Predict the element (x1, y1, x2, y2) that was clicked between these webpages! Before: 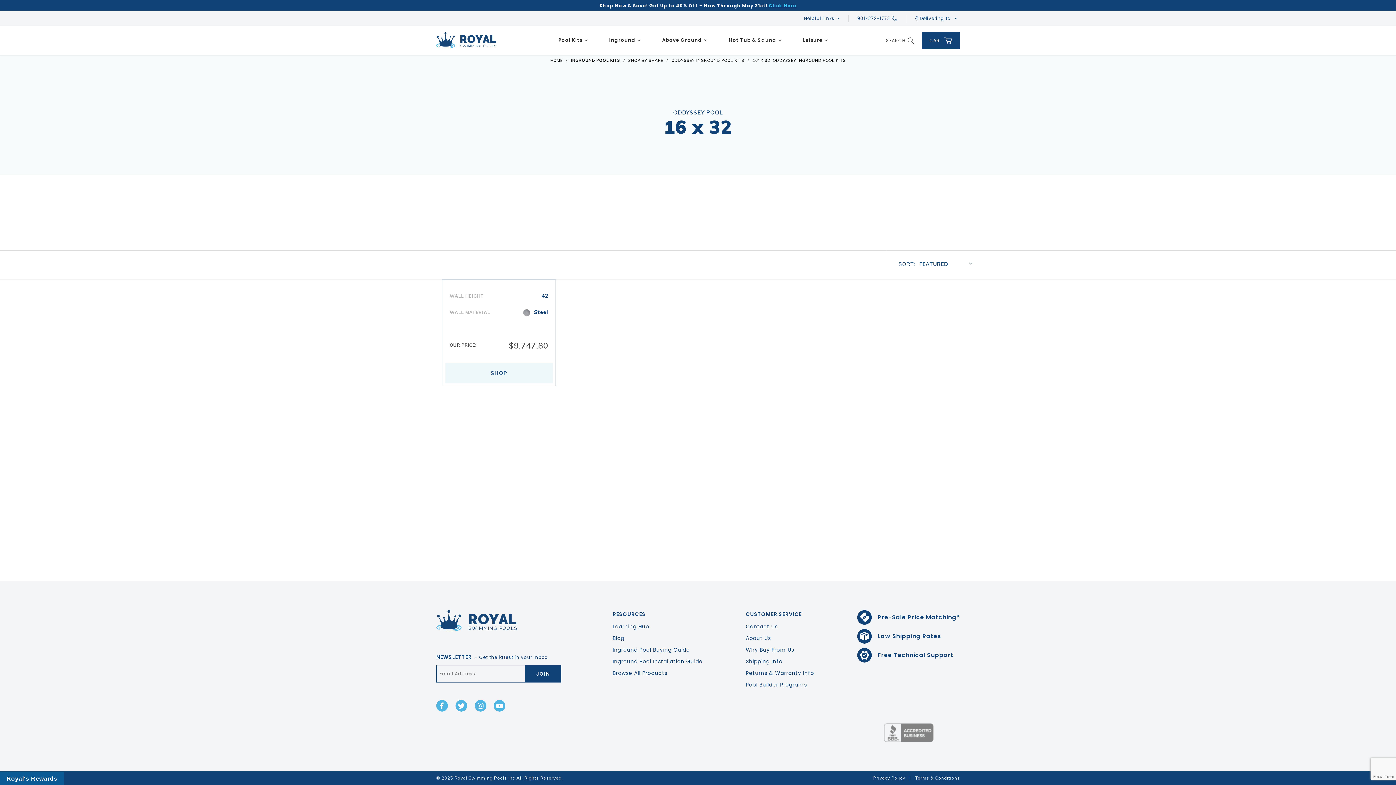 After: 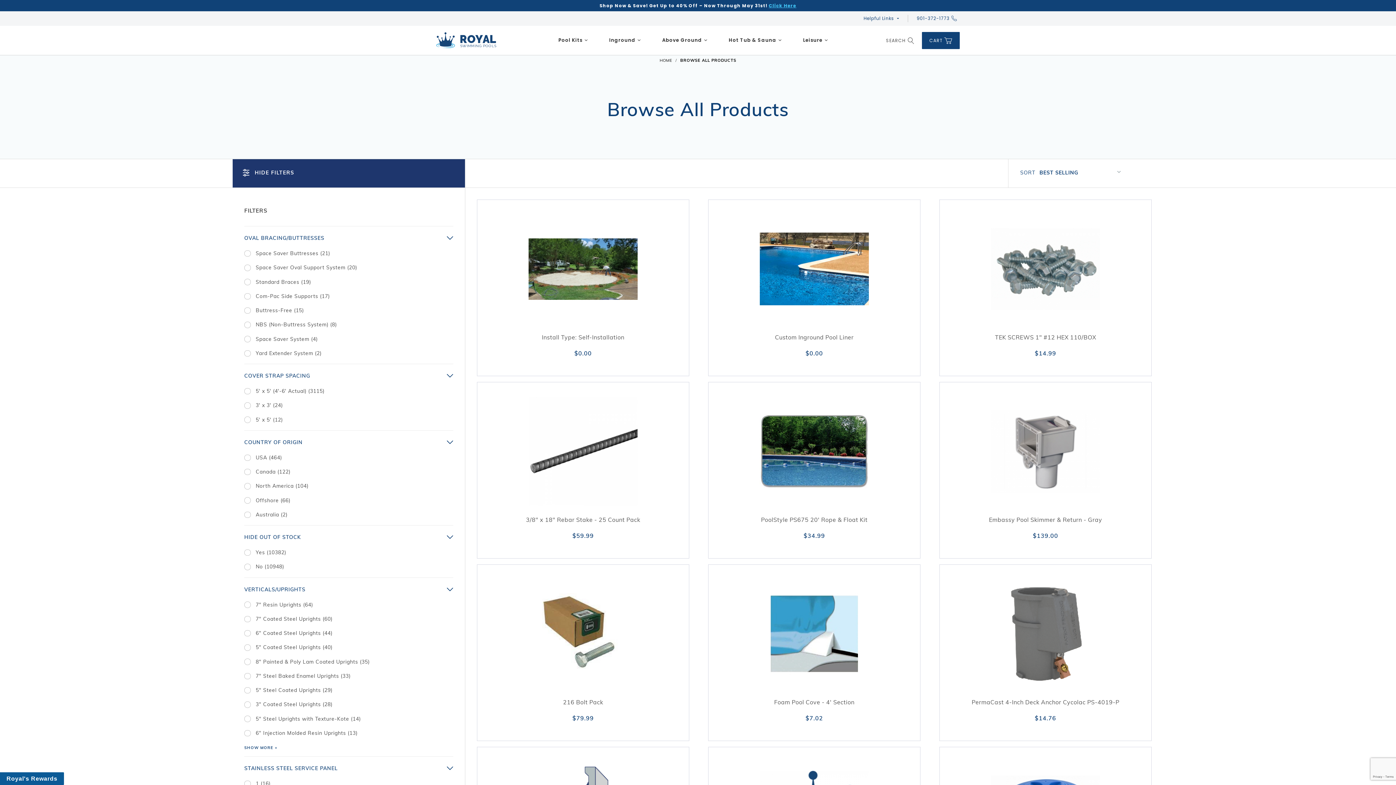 Action: label: Browse All Products bbox: (612, 667, 667, 679)